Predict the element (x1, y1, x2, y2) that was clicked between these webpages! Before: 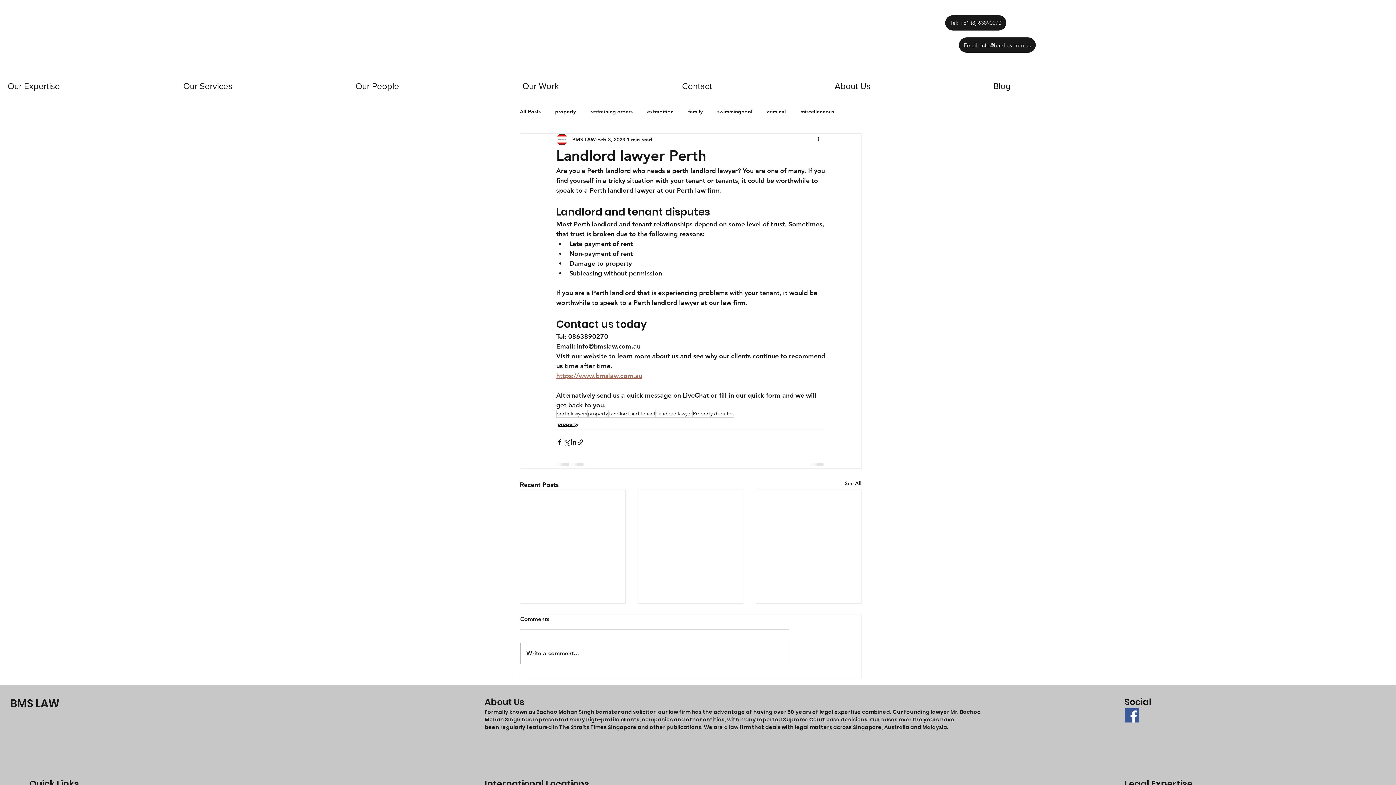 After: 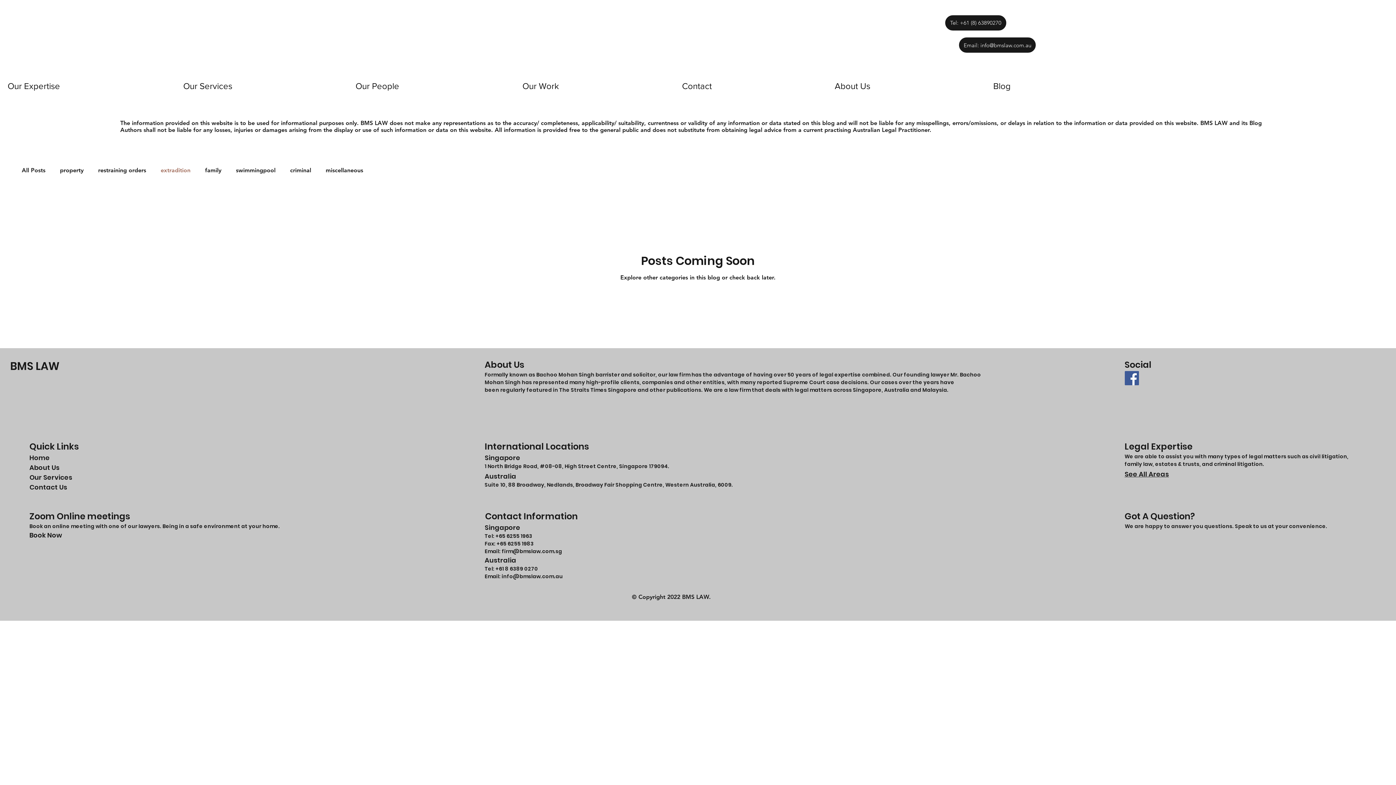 Action: bbox: (647, 108, 673, 115) label: extradition